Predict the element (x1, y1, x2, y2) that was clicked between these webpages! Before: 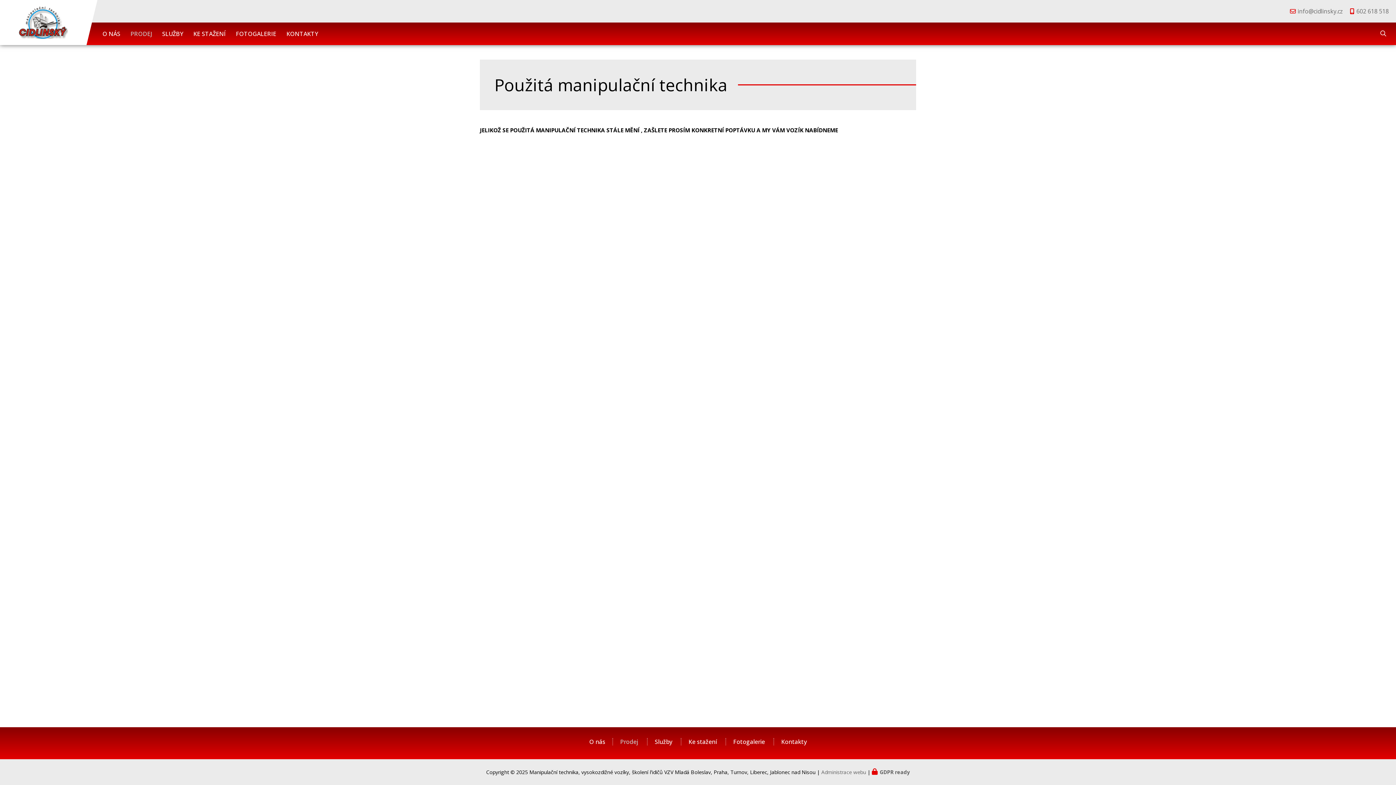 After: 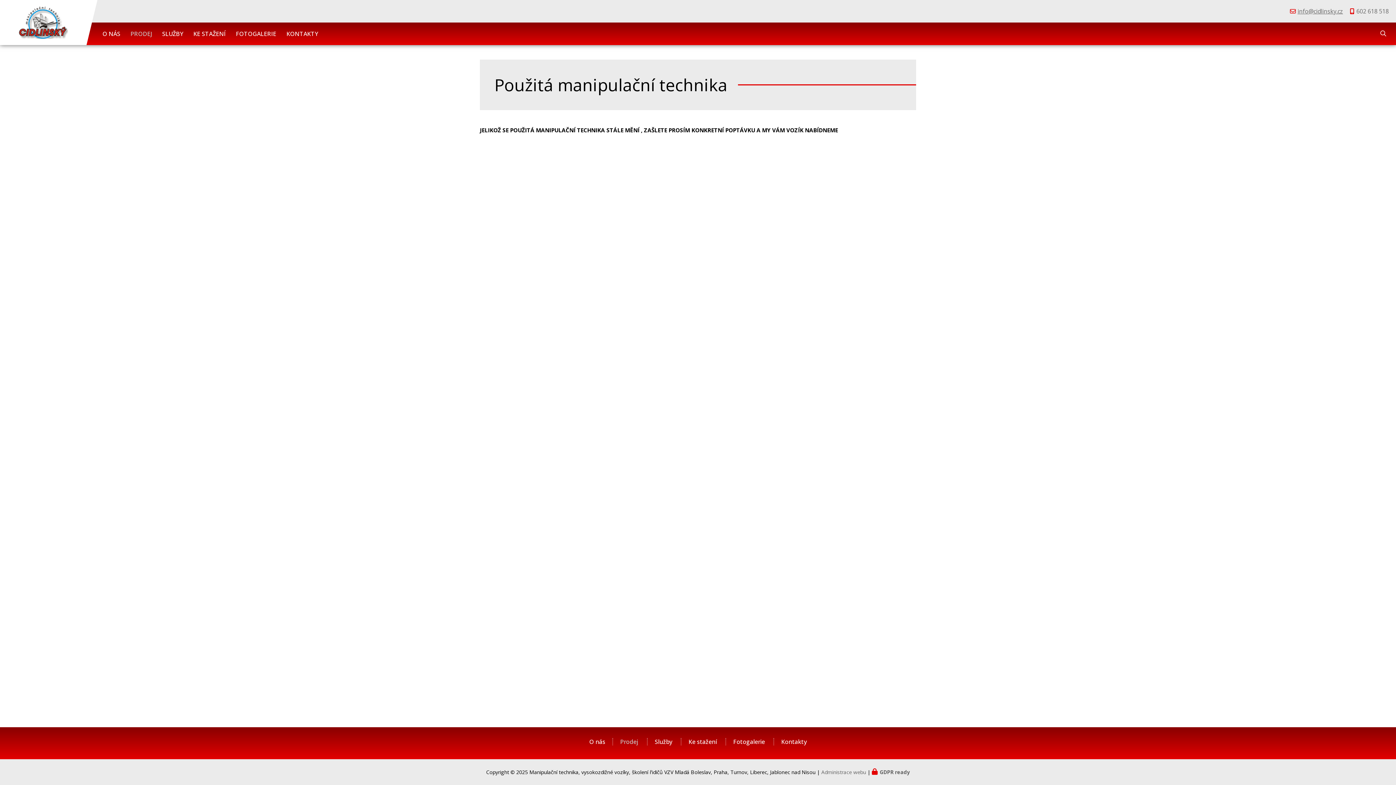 Action: label: info@cidlinsky.cz bbox: (1290, 7, 1343, 15)